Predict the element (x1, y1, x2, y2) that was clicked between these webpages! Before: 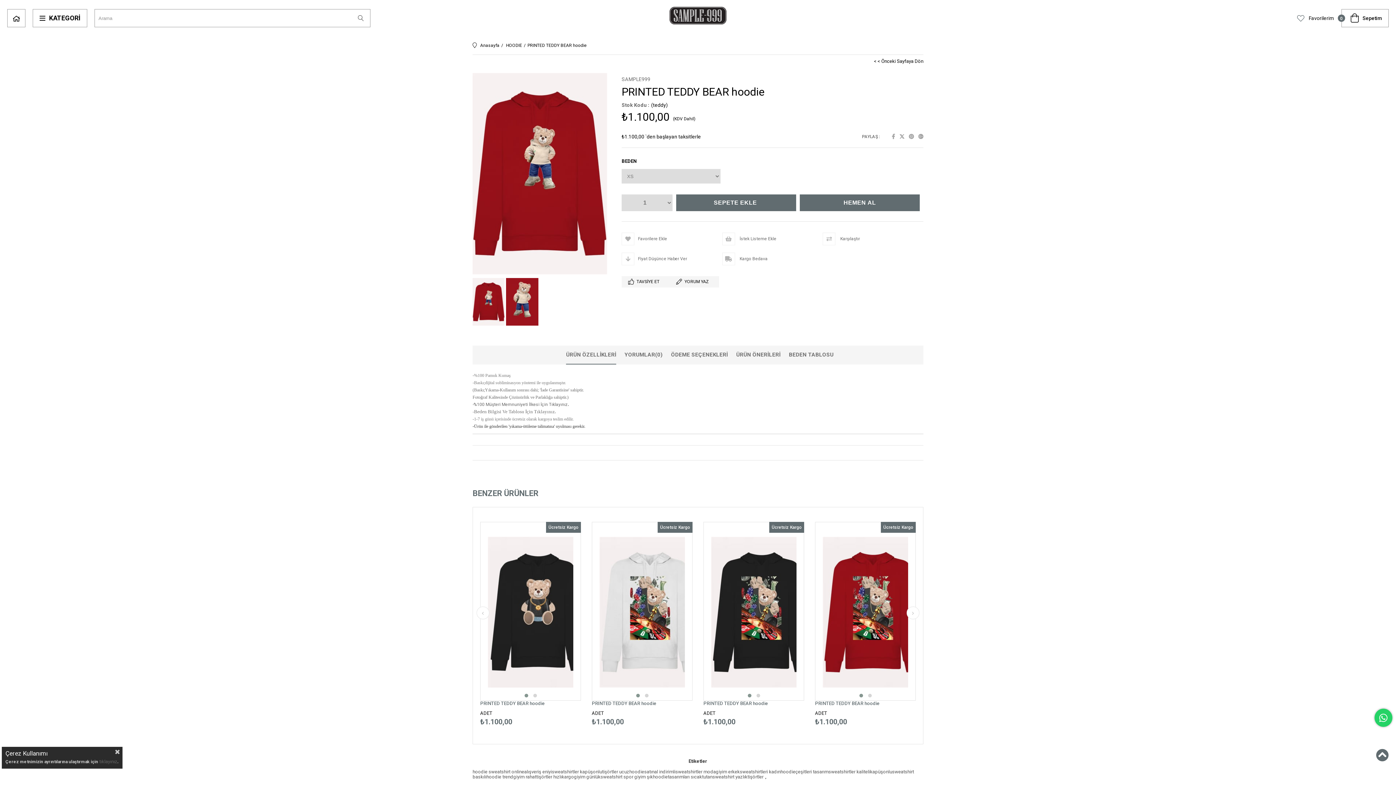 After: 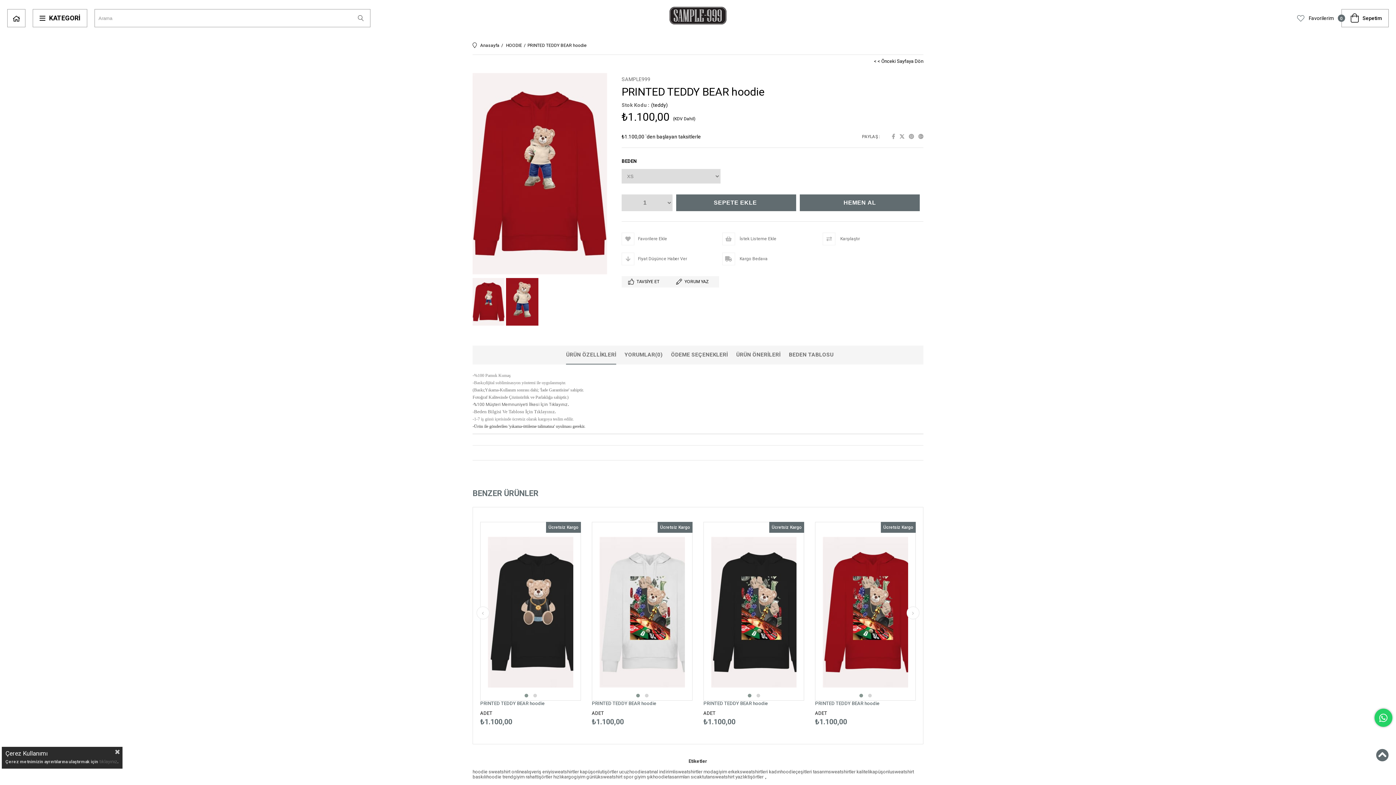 Action: bbox: (99, 759, 117, 764) label: tıklayınız